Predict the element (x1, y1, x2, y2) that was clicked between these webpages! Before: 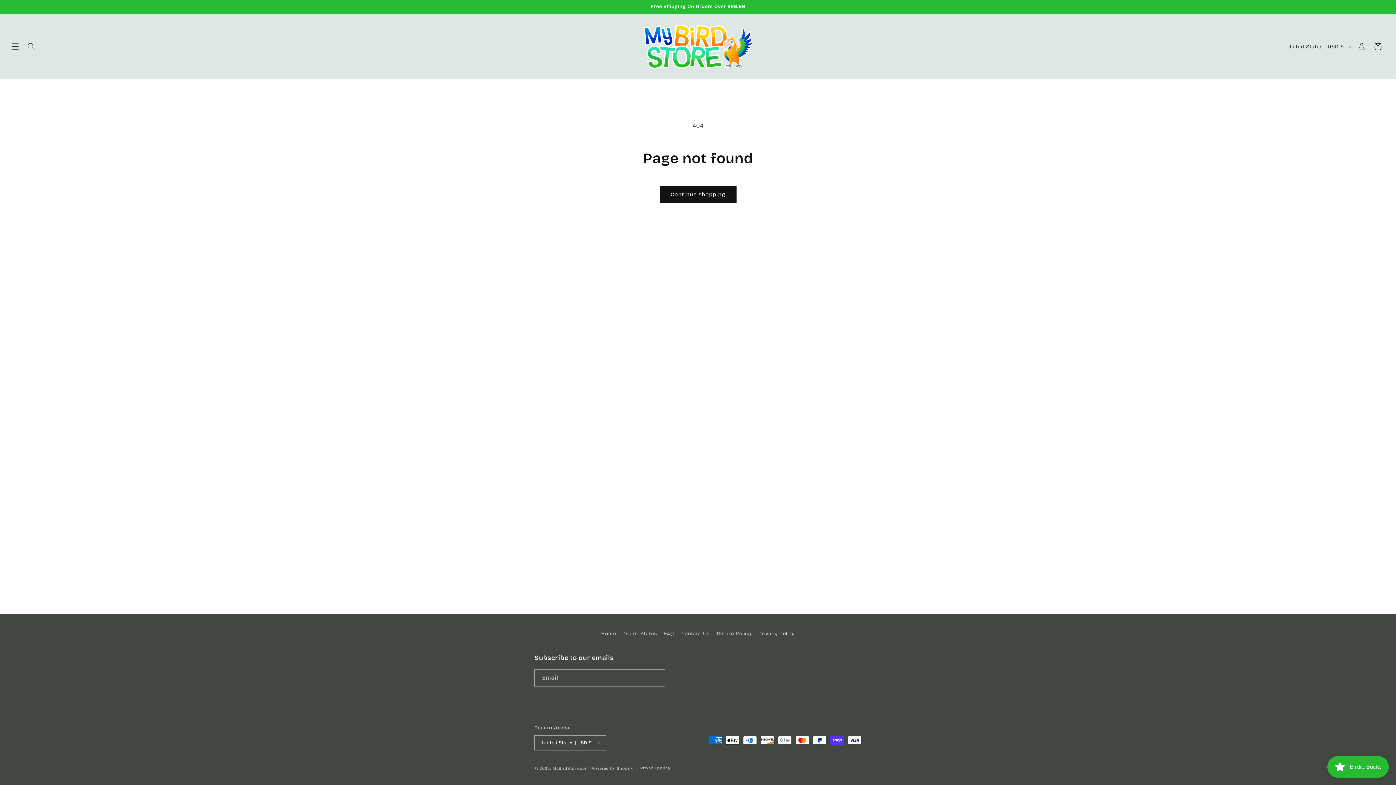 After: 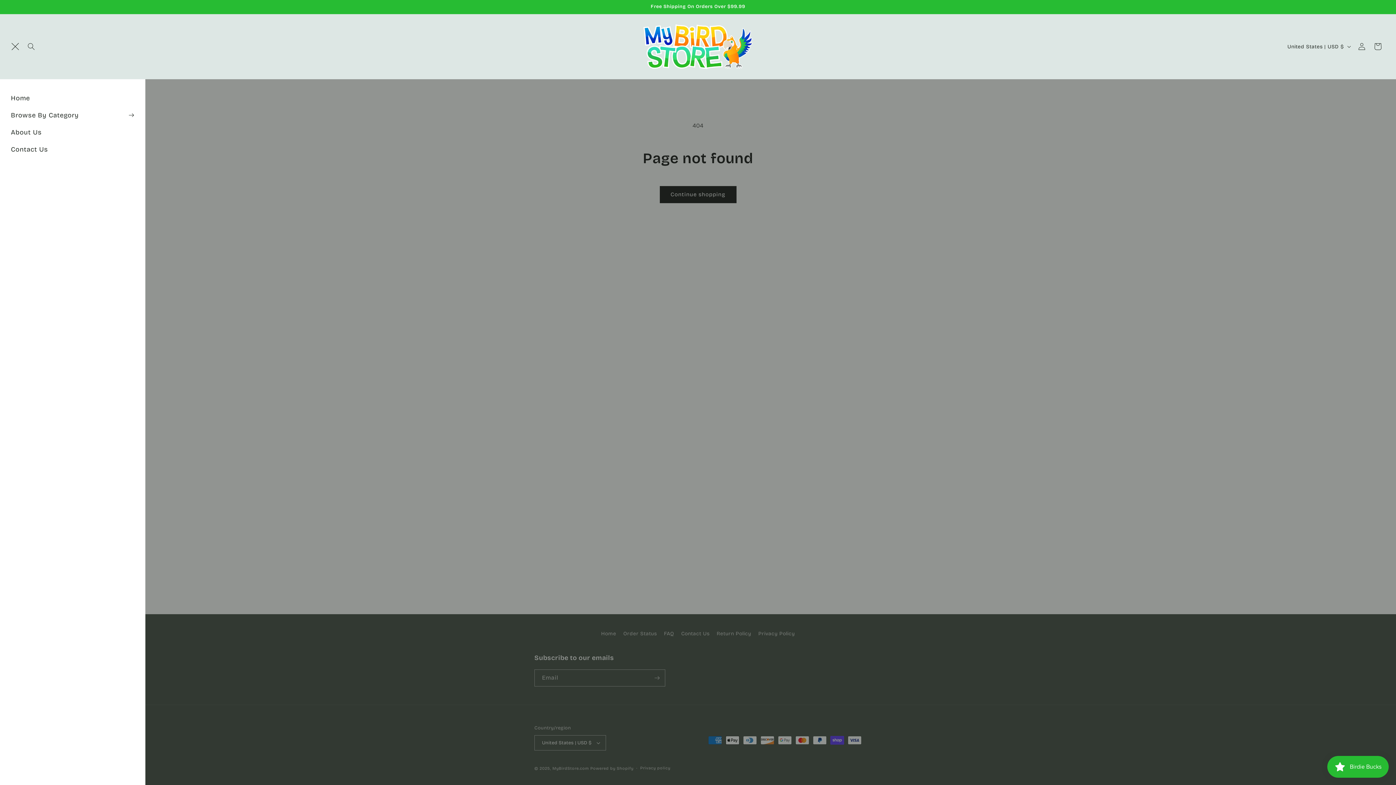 Action: label: Menu bbox: (7, 38, 23, 54)